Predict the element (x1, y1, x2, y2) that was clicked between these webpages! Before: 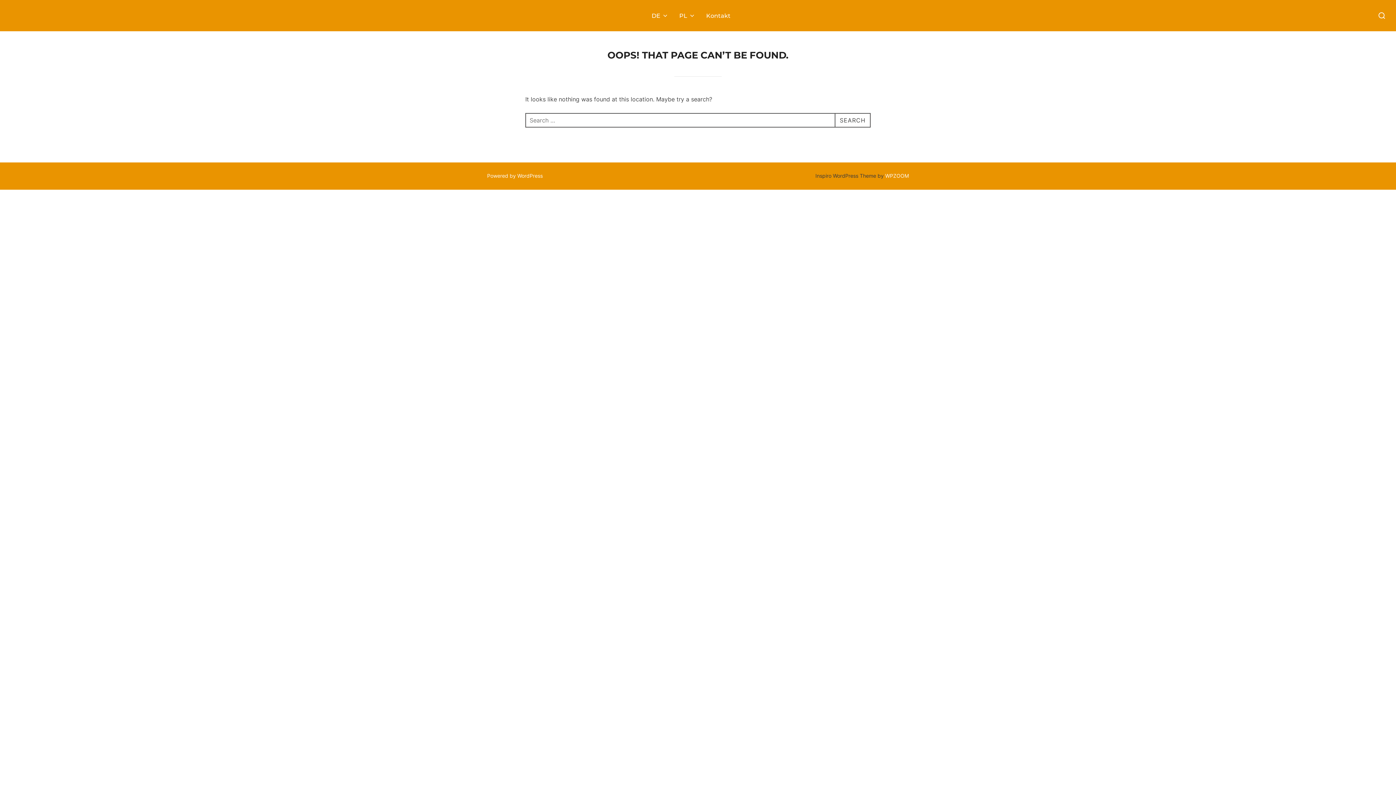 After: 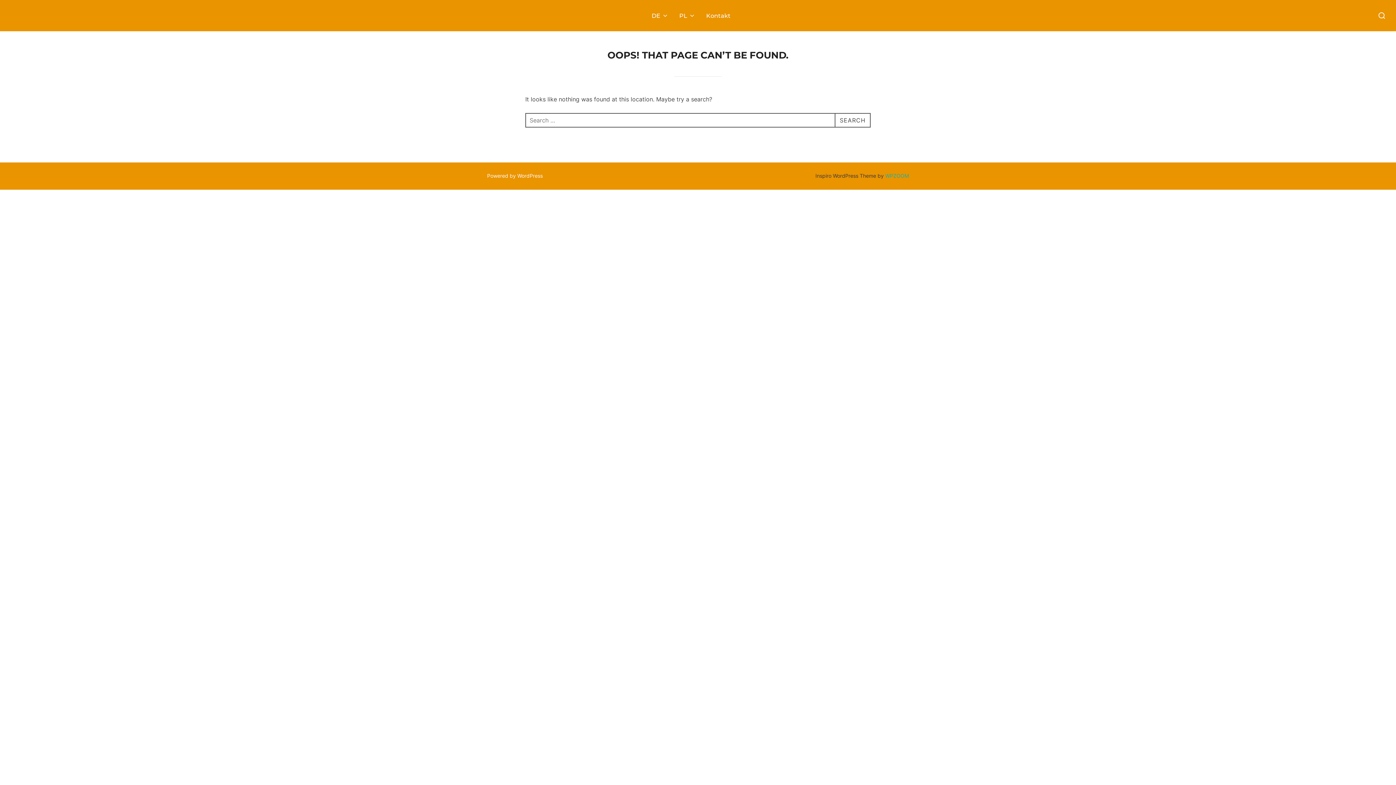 Action: label: WPZOOM bbox: (885, 172, 909, 179)